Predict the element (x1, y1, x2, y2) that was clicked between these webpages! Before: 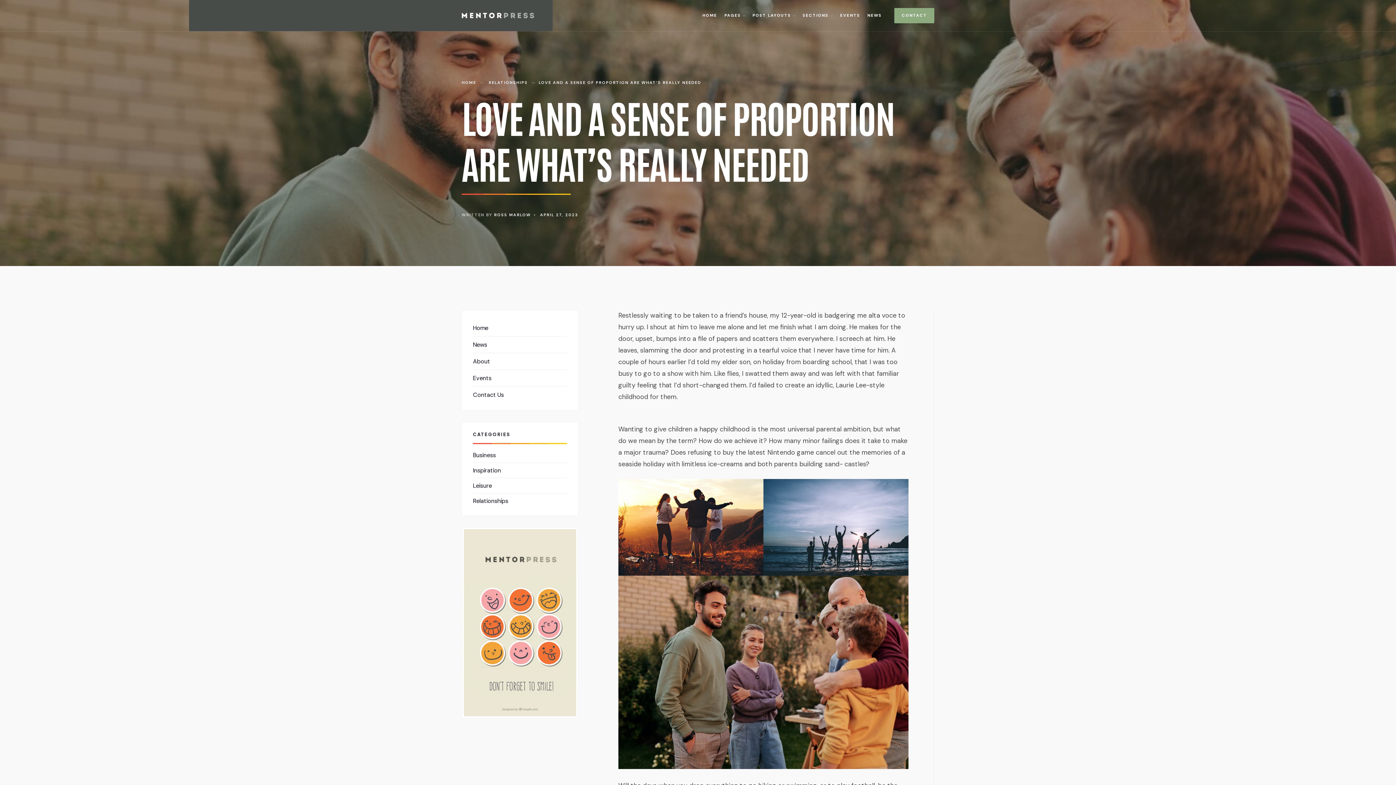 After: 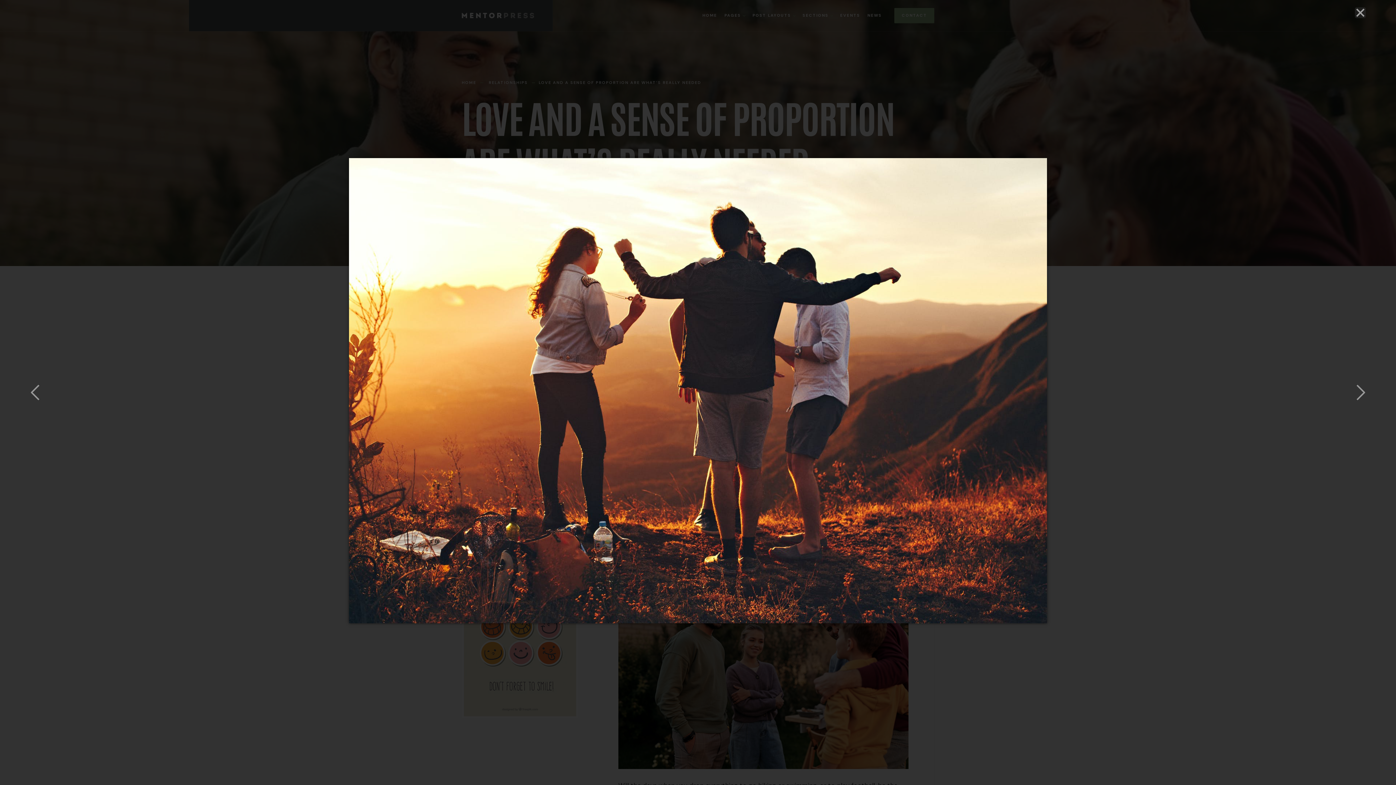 Action: bbox: (618, 479, 763, 576)